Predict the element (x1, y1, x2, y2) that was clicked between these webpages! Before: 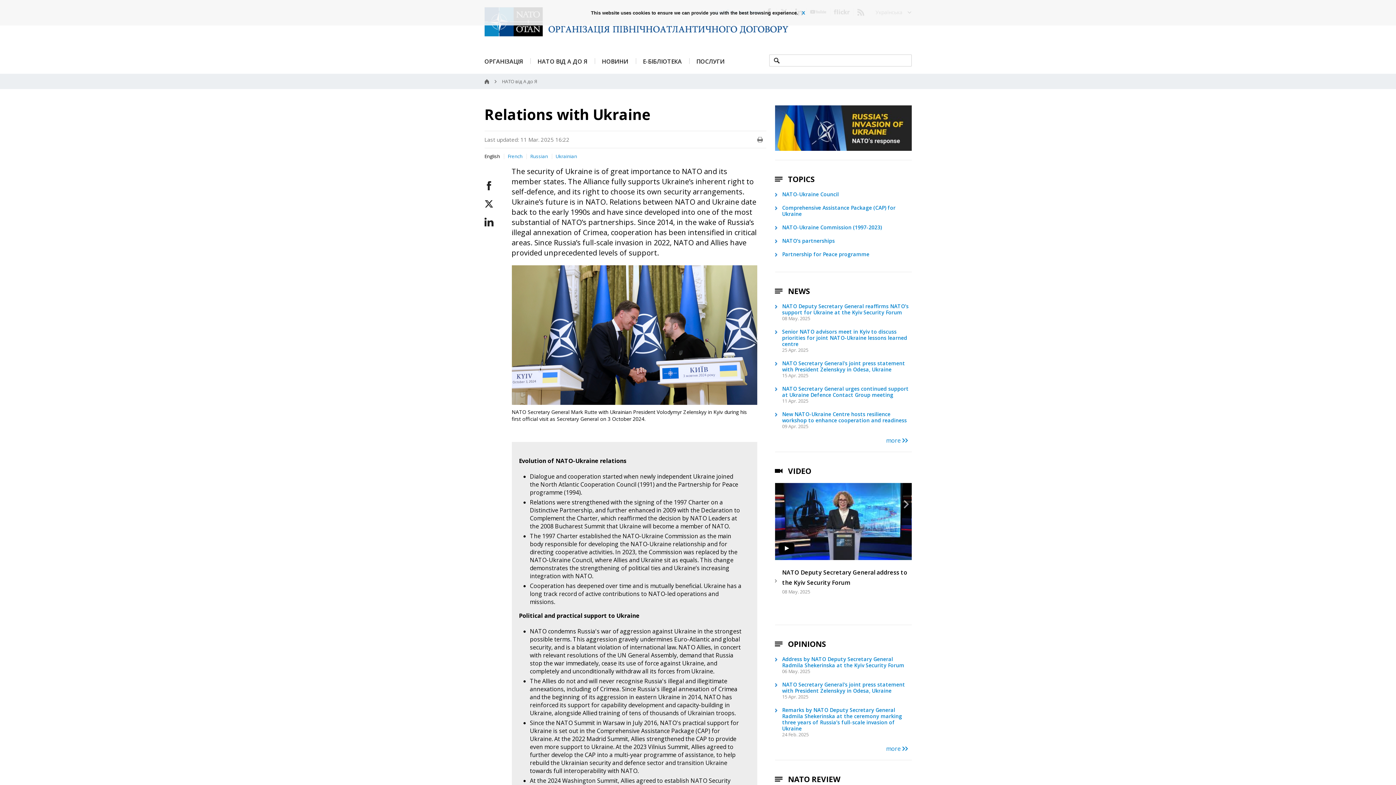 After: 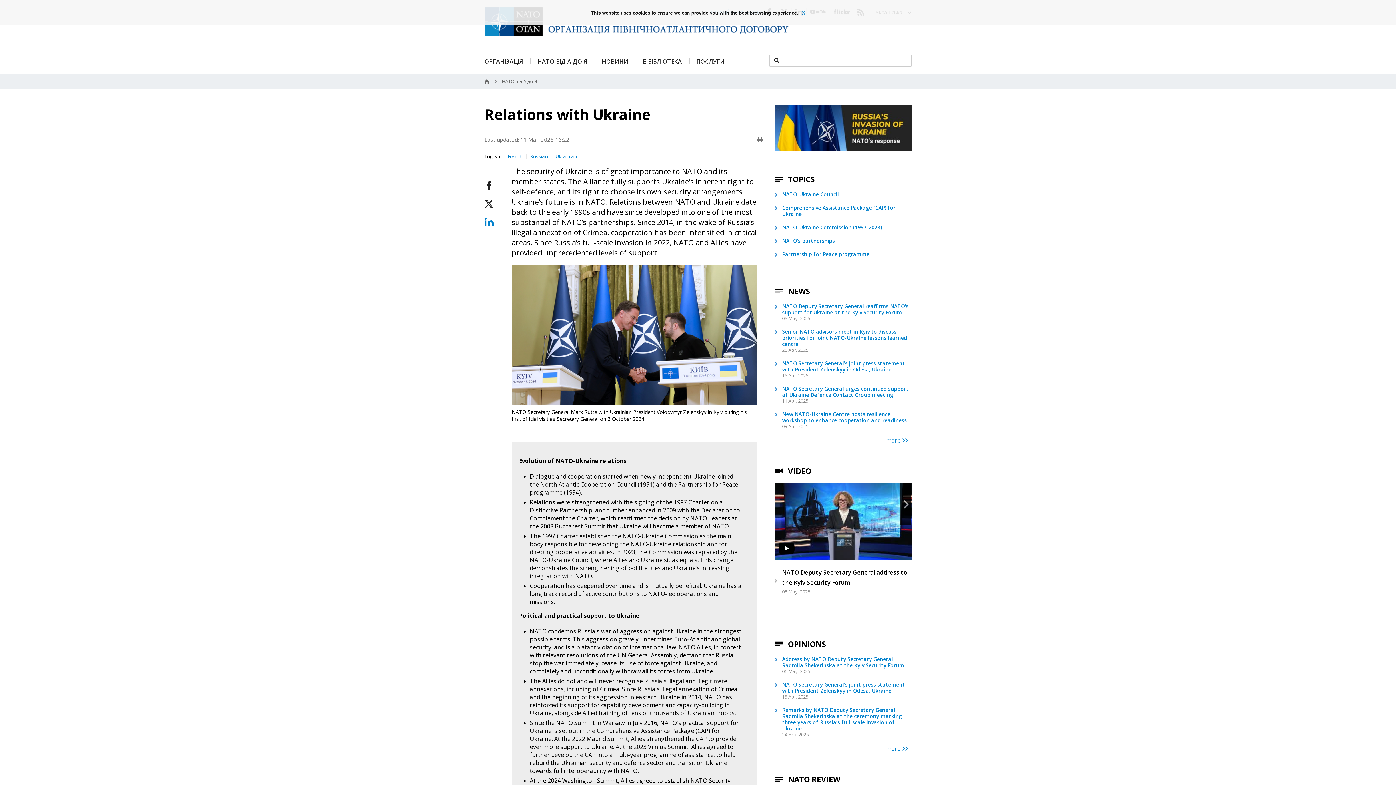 Action: bbox: (484, 217, 511, 226)